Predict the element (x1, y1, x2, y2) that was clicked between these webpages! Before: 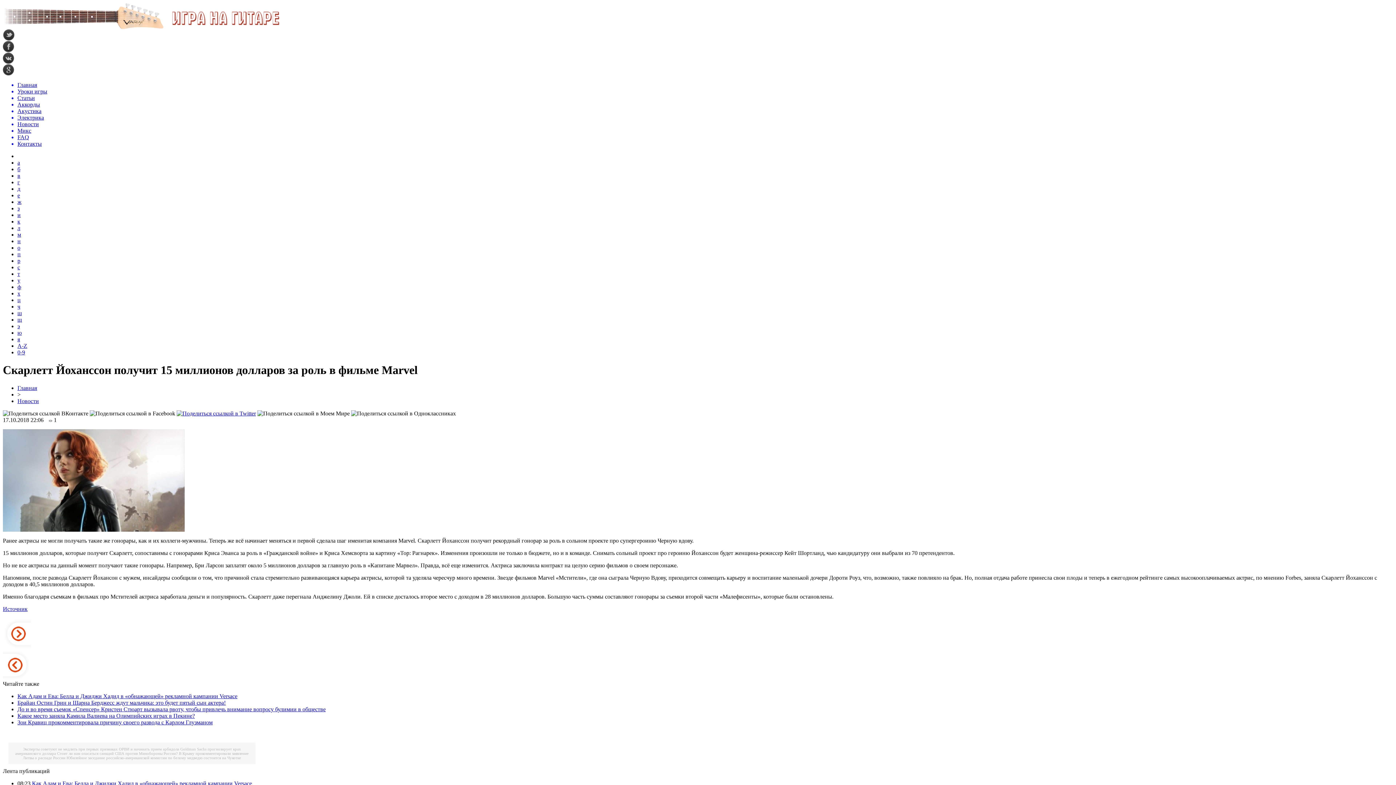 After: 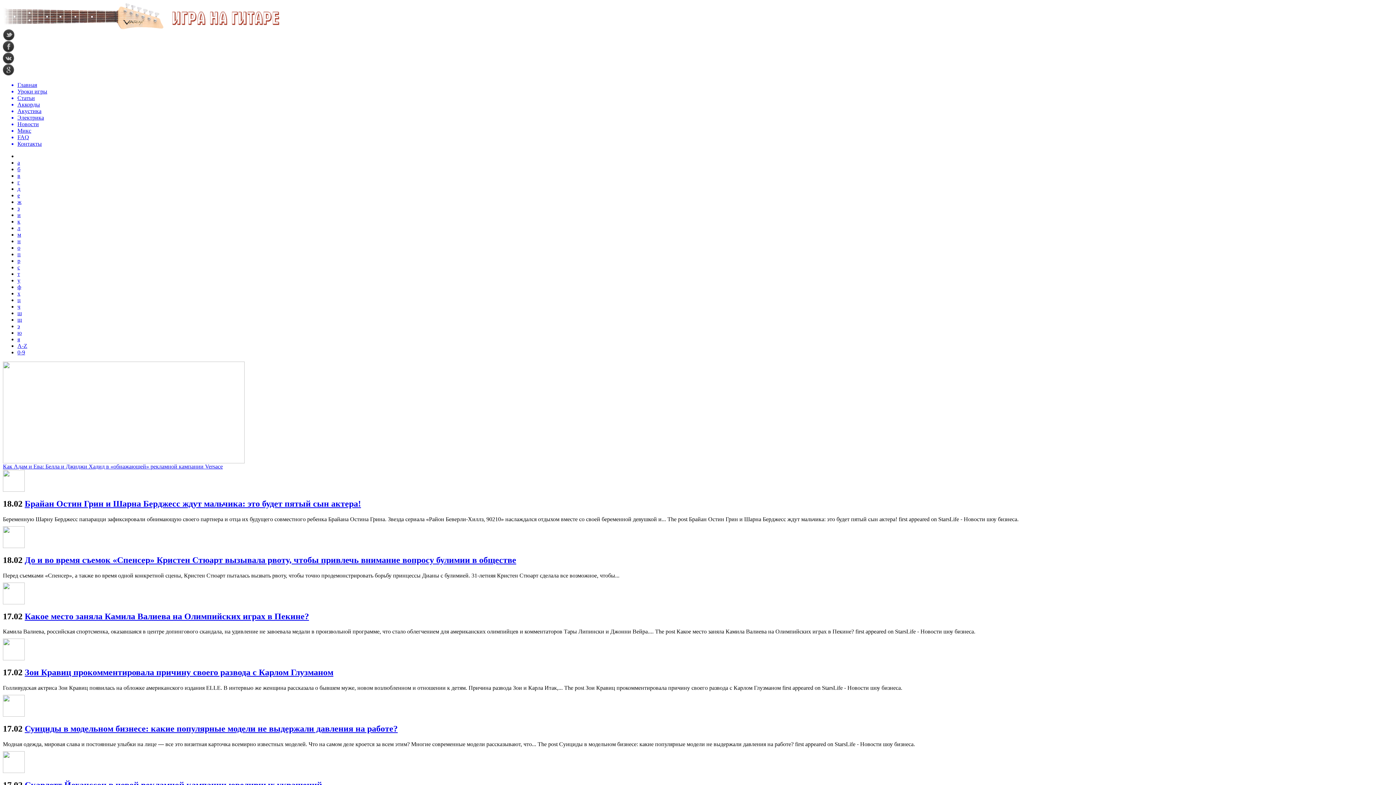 Action: label: Главная bbox: (17, 385, 37, 391)